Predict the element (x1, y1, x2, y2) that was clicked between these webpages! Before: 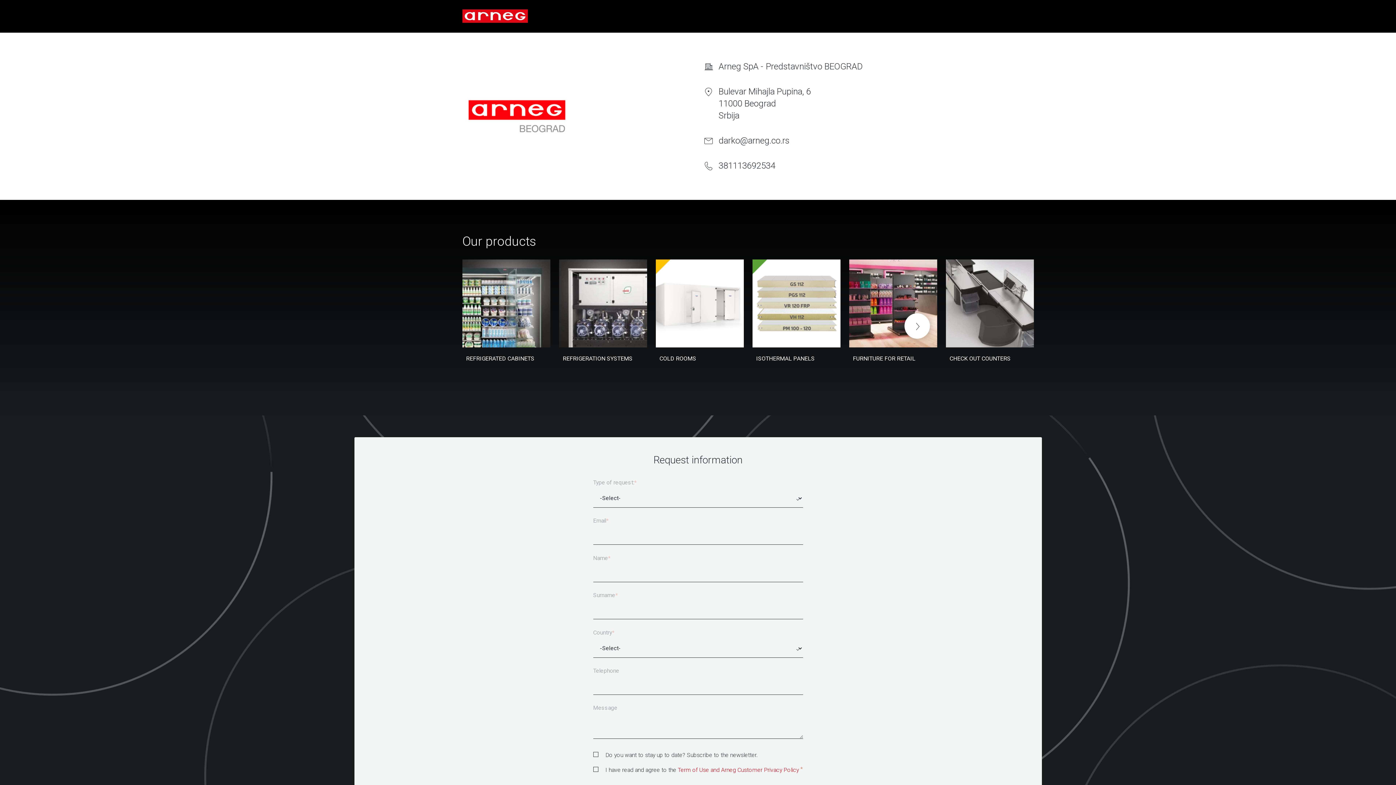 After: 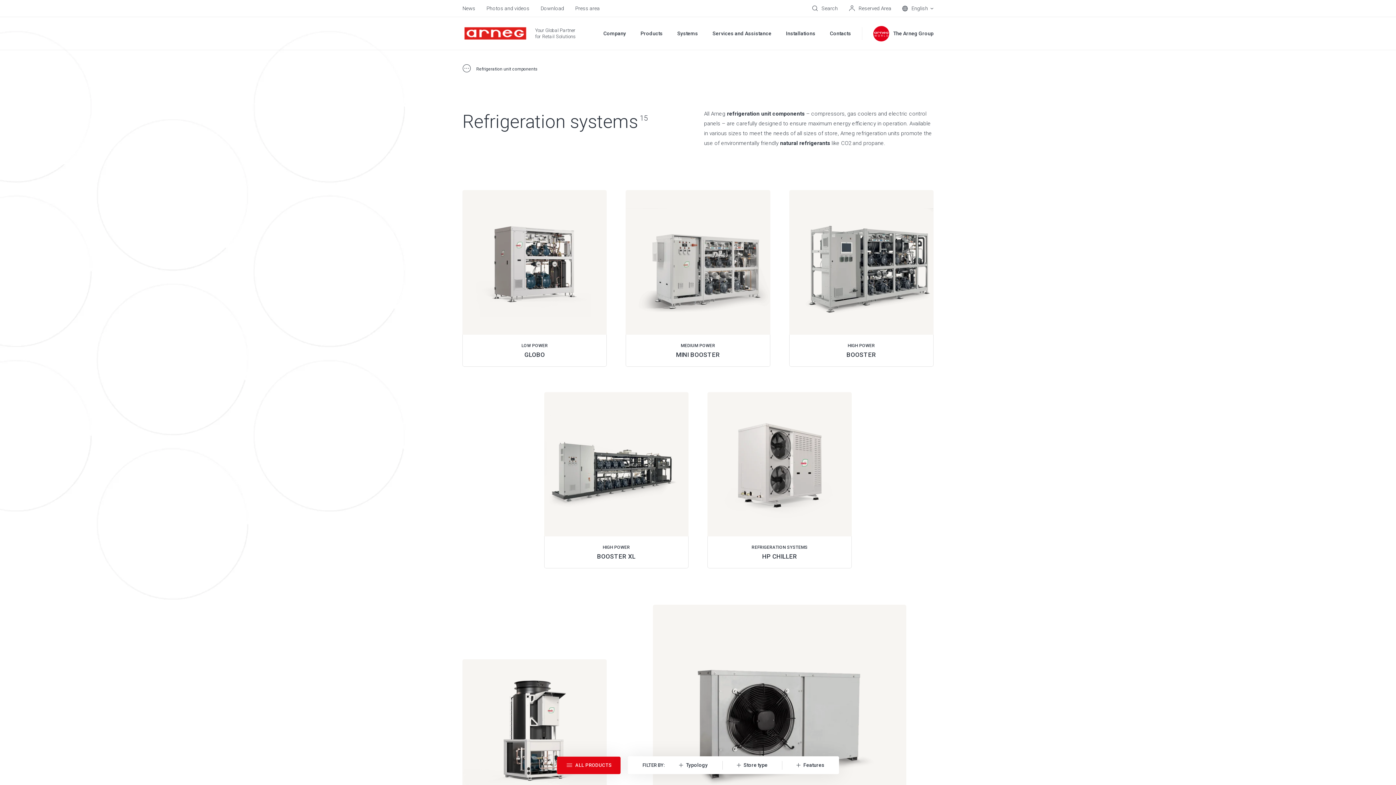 Action: bbox: (559, 259, 647, 372)